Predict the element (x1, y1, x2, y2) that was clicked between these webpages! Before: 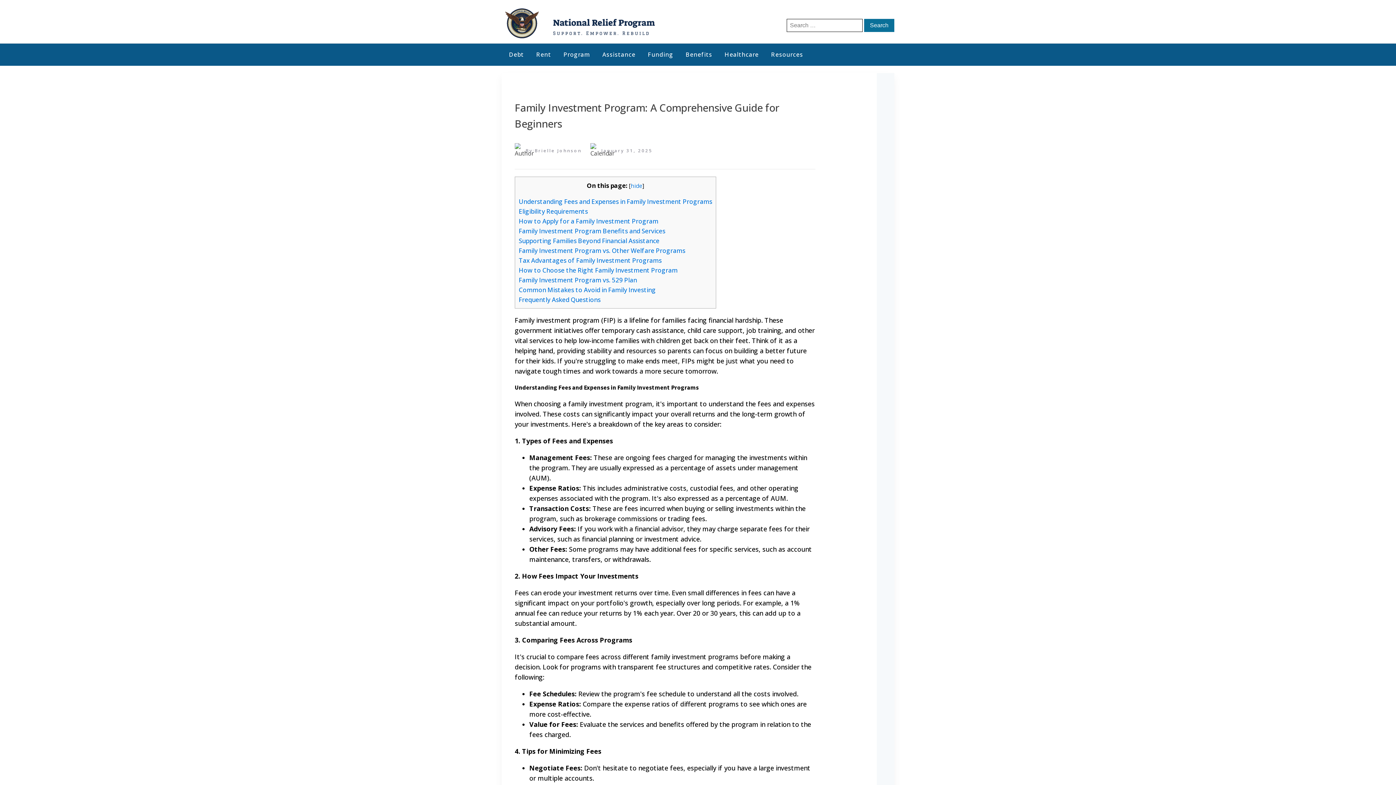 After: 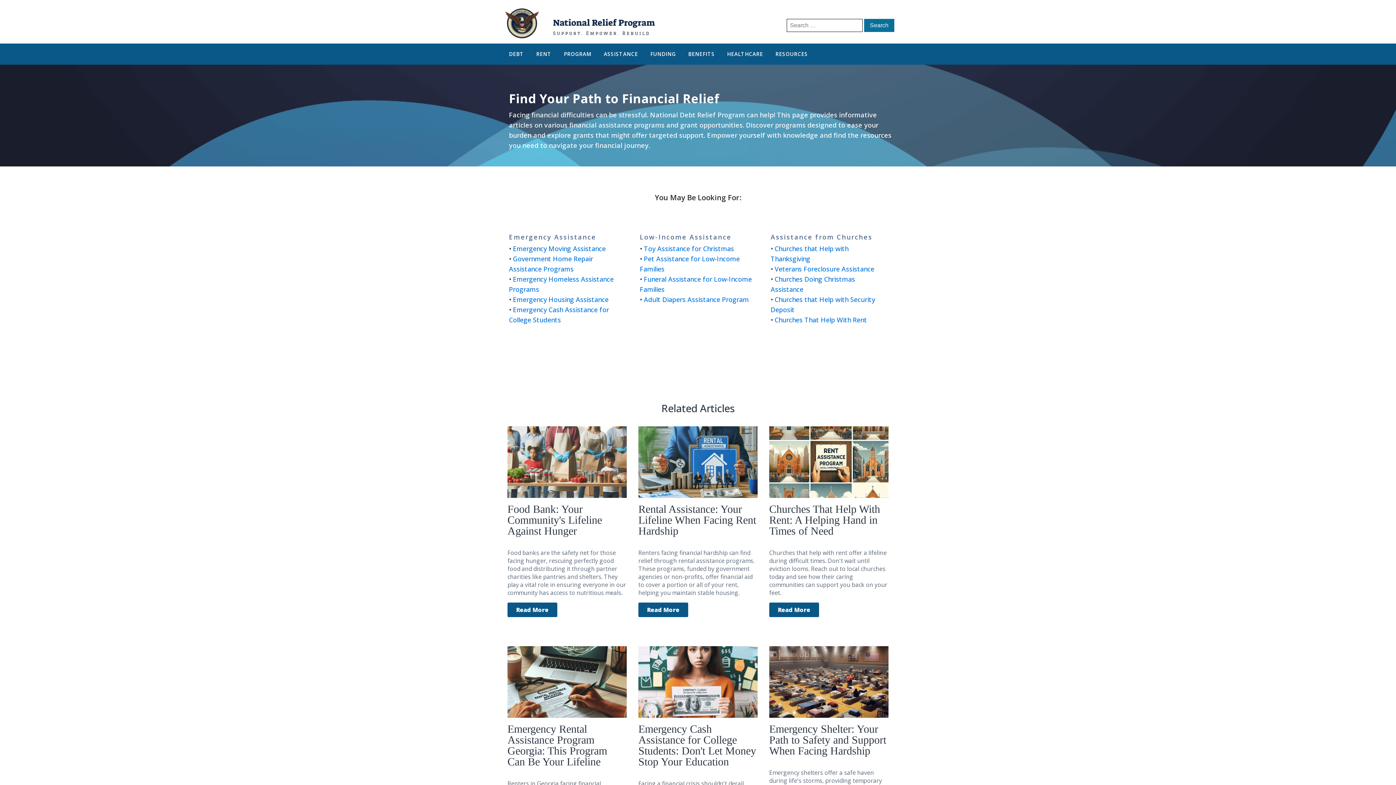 Action: label: Assistance bbox: (598, 45, 644, 63)